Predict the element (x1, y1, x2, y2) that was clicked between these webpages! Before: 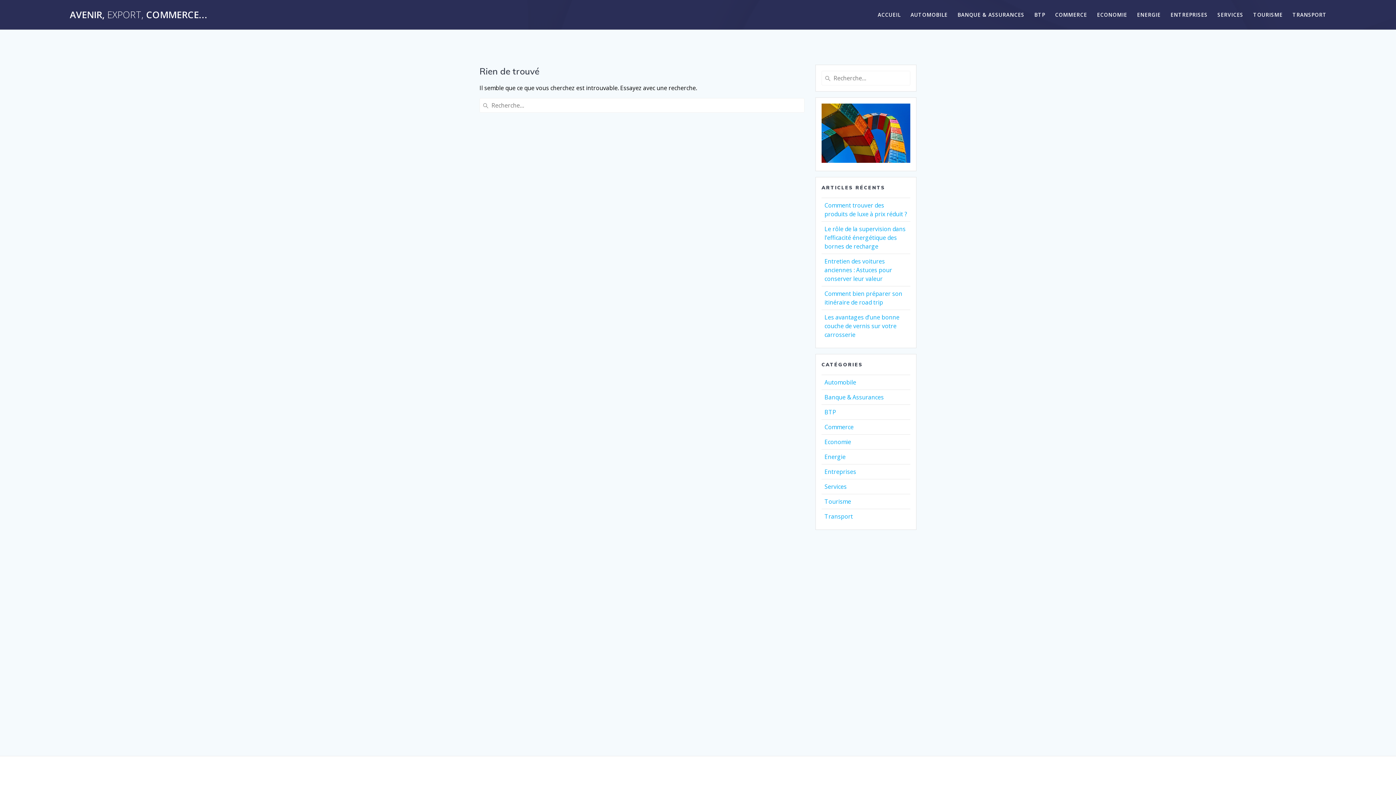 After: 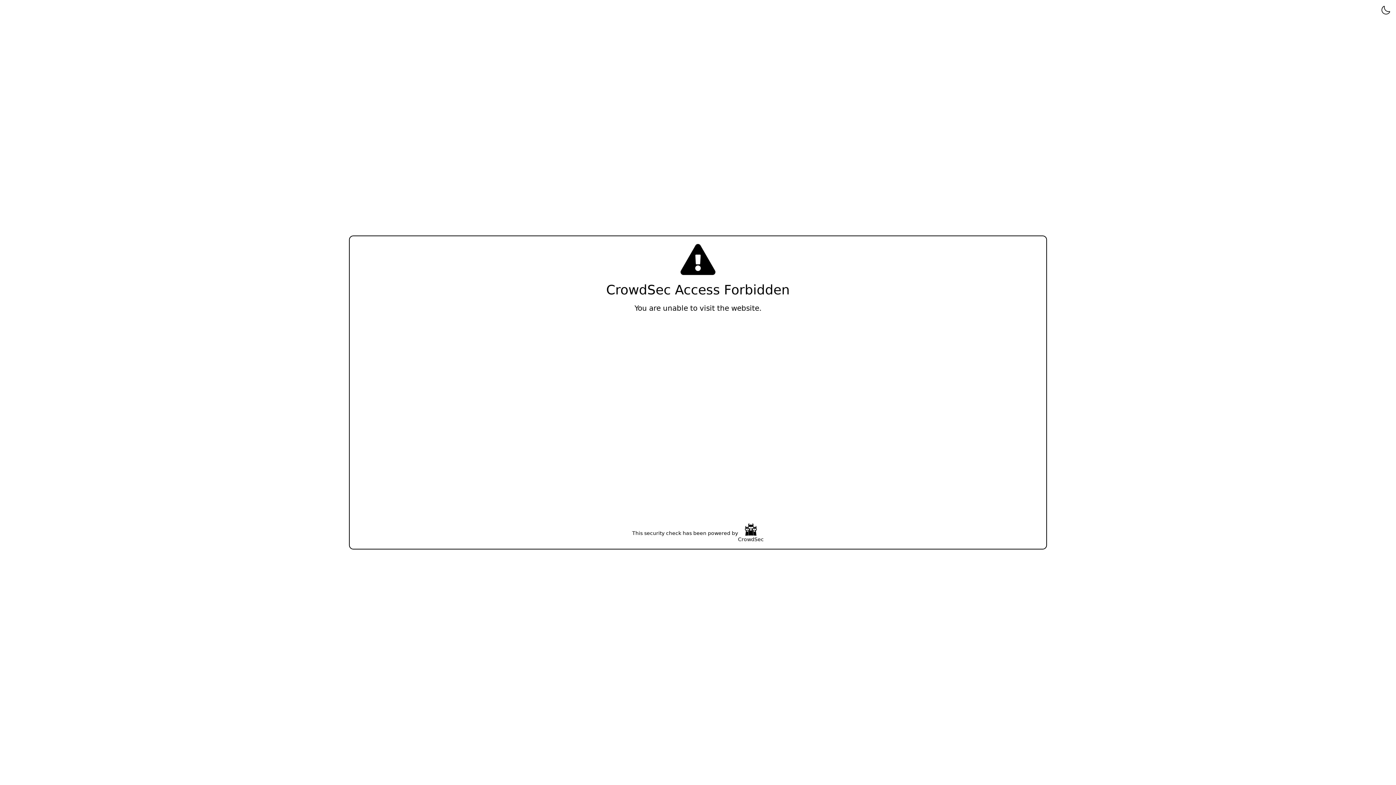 Action: bbox: (1137, 10, 1160, 18) label: ENERGIE